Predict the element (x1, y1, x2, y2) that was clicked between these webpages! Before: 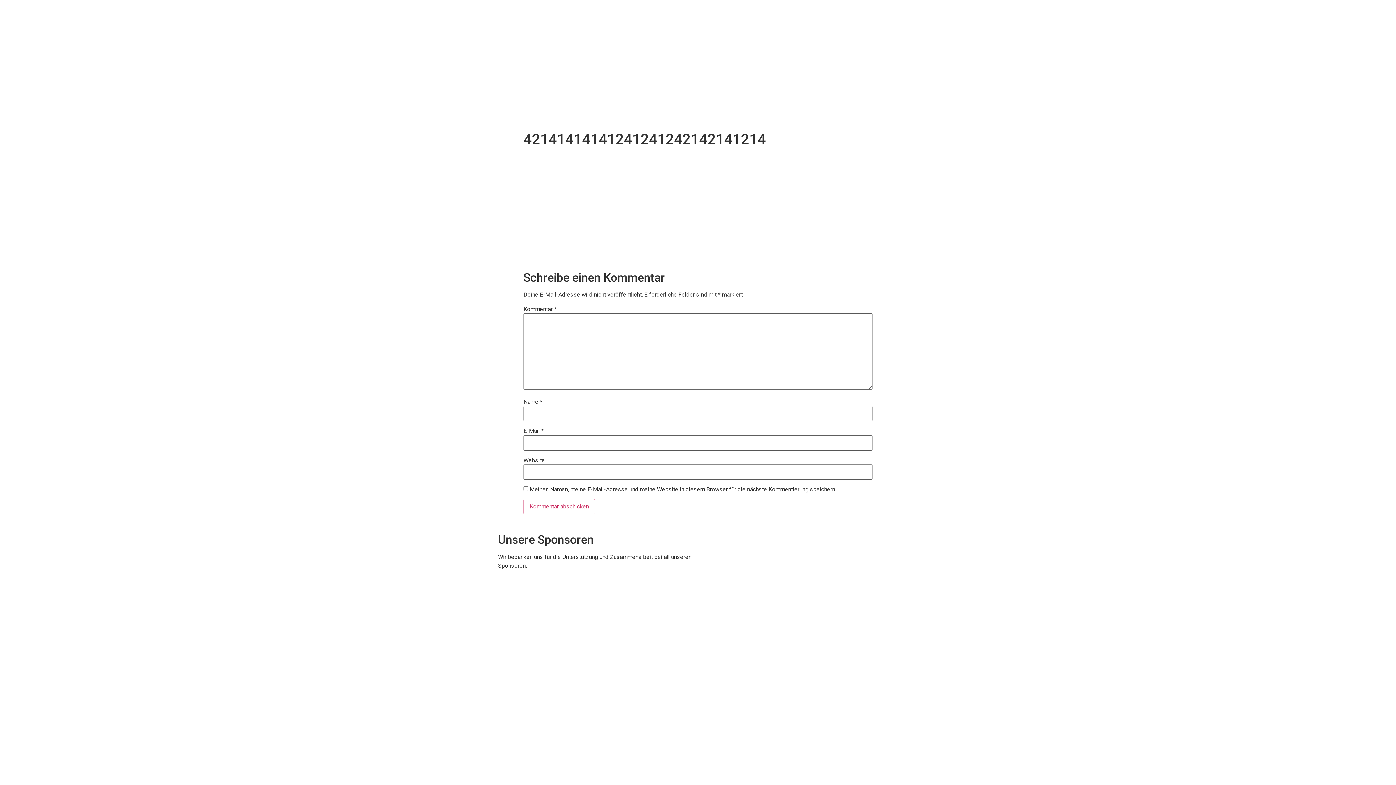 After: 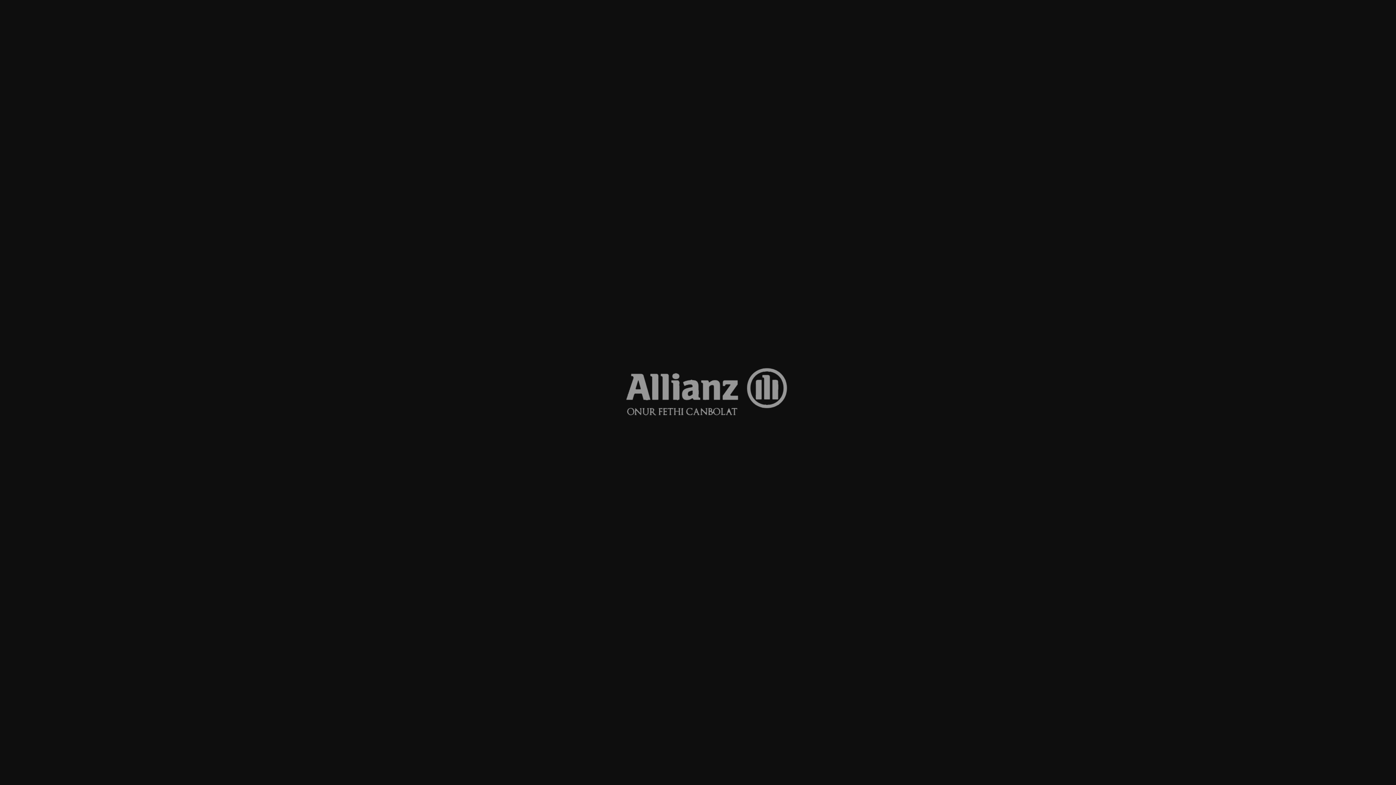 Action: bbox: (523, 257, 632, 264)